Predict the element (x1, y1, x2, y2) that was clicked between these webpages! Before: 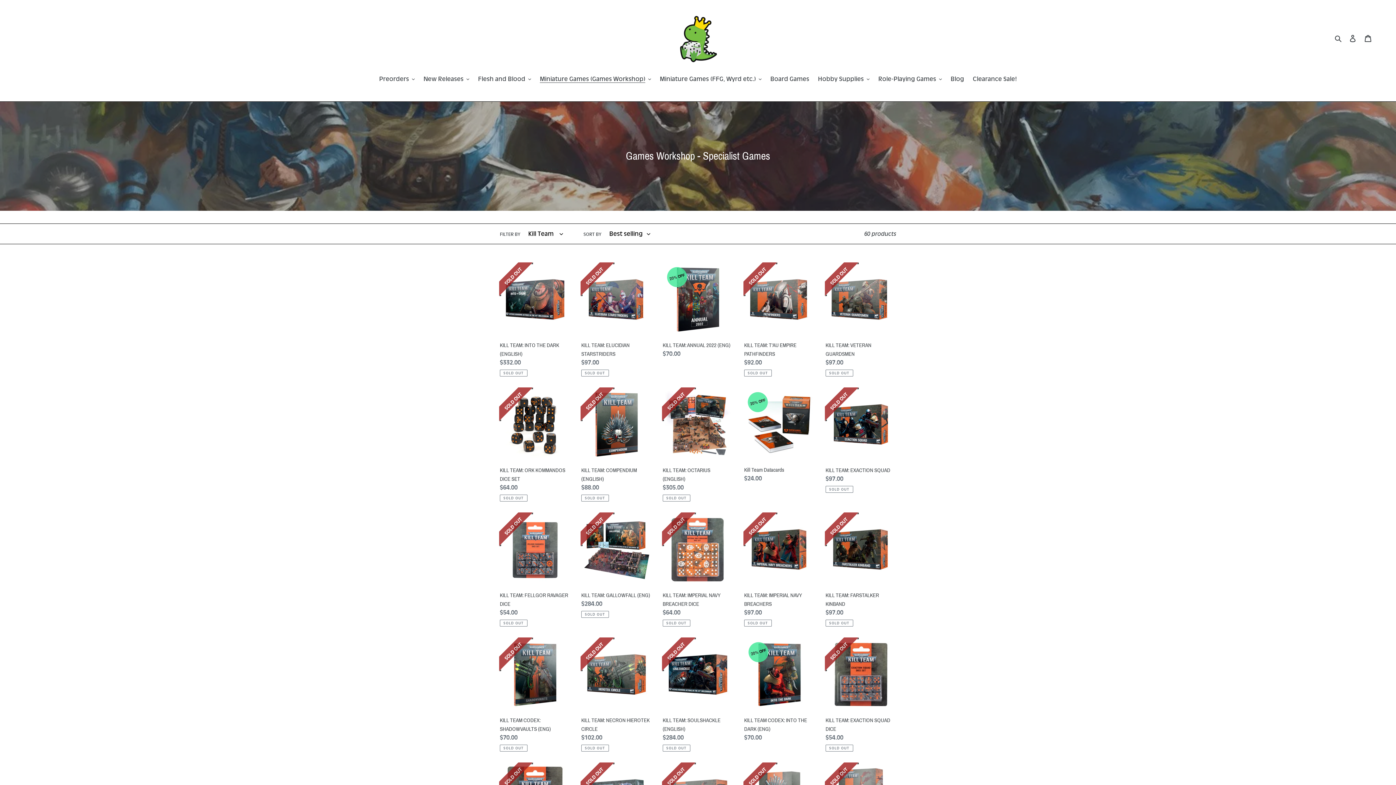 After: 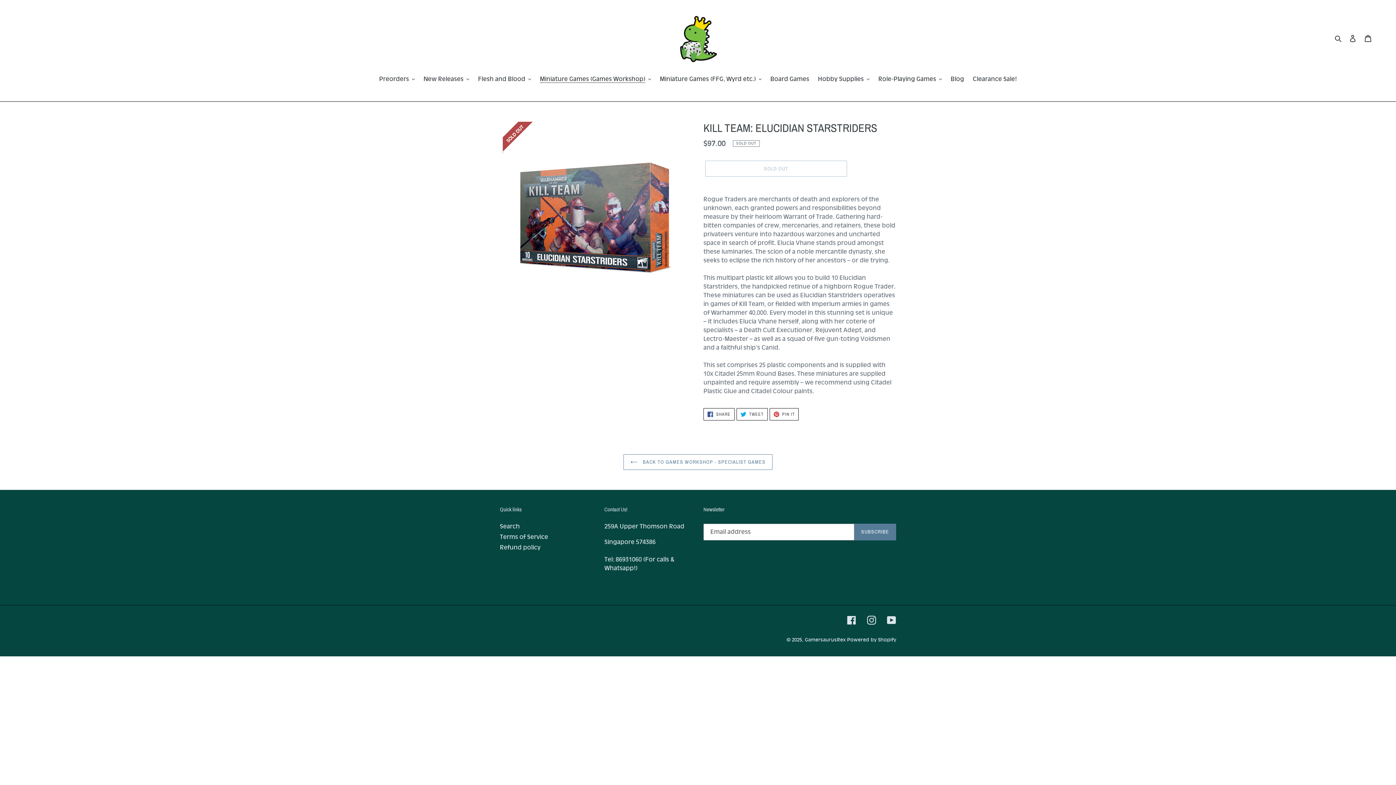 Action: label: KILL TEAM: ELUCIDIAN STARSTRIDERS bbox: (581, 264, 652, 376)